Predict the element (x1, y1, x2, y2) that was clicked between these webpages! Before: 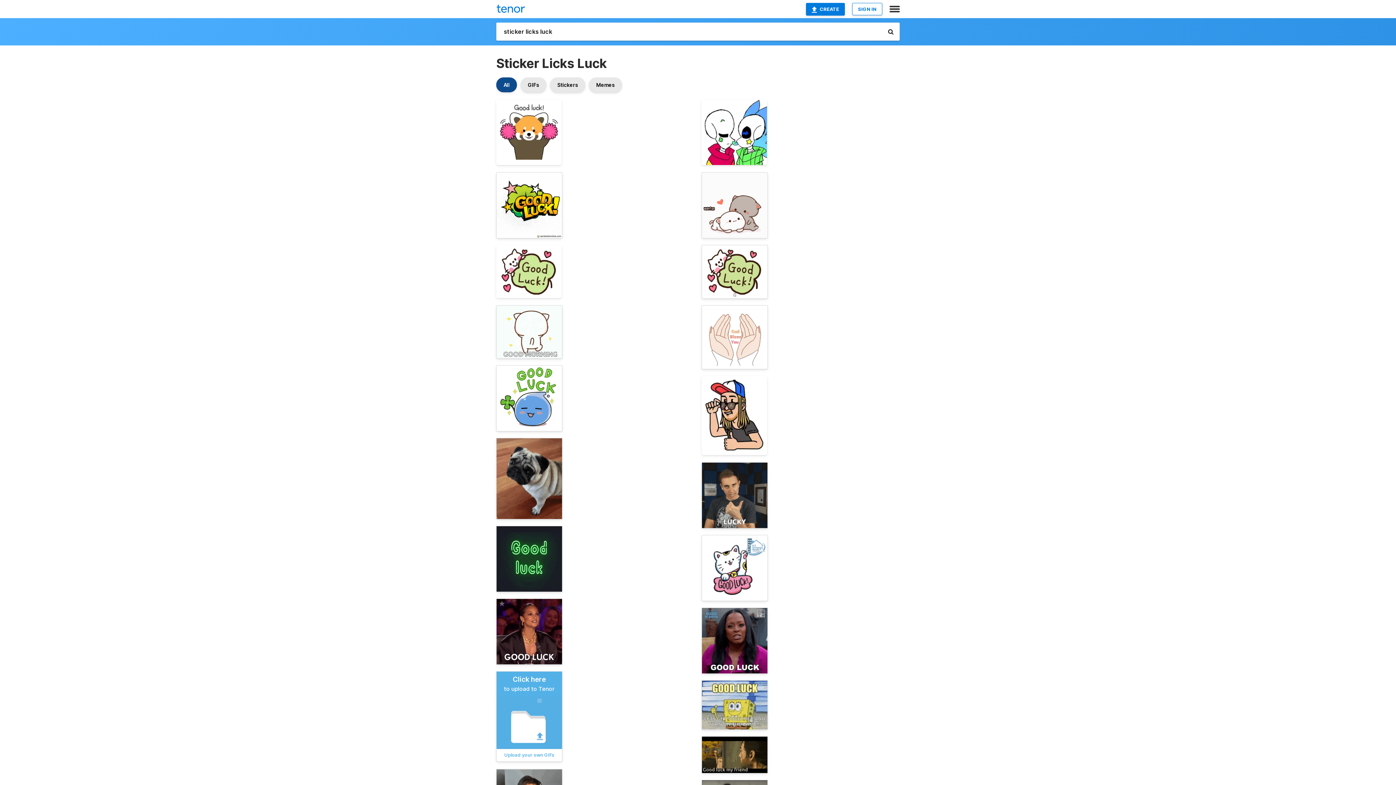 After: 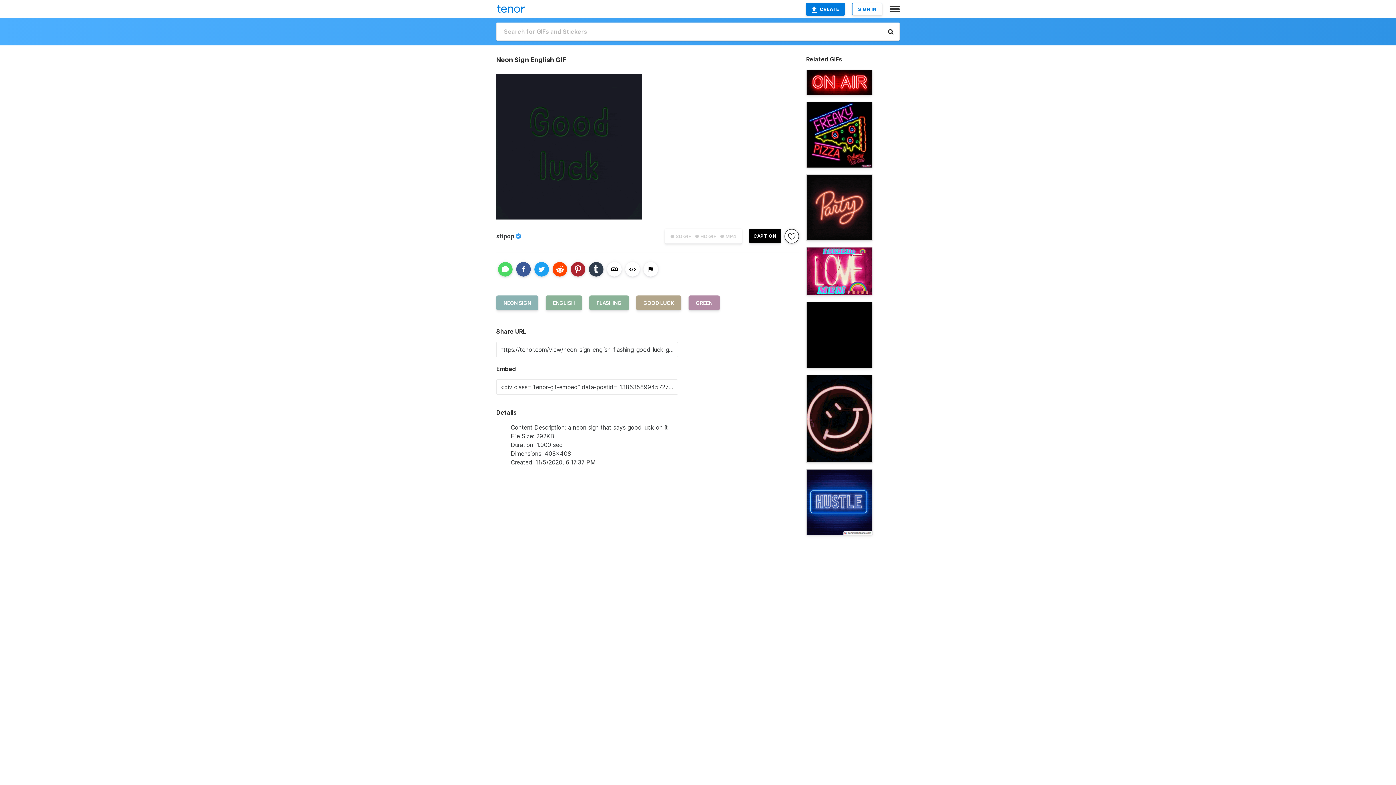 Action: bbox: (496, 526, 562, 592)